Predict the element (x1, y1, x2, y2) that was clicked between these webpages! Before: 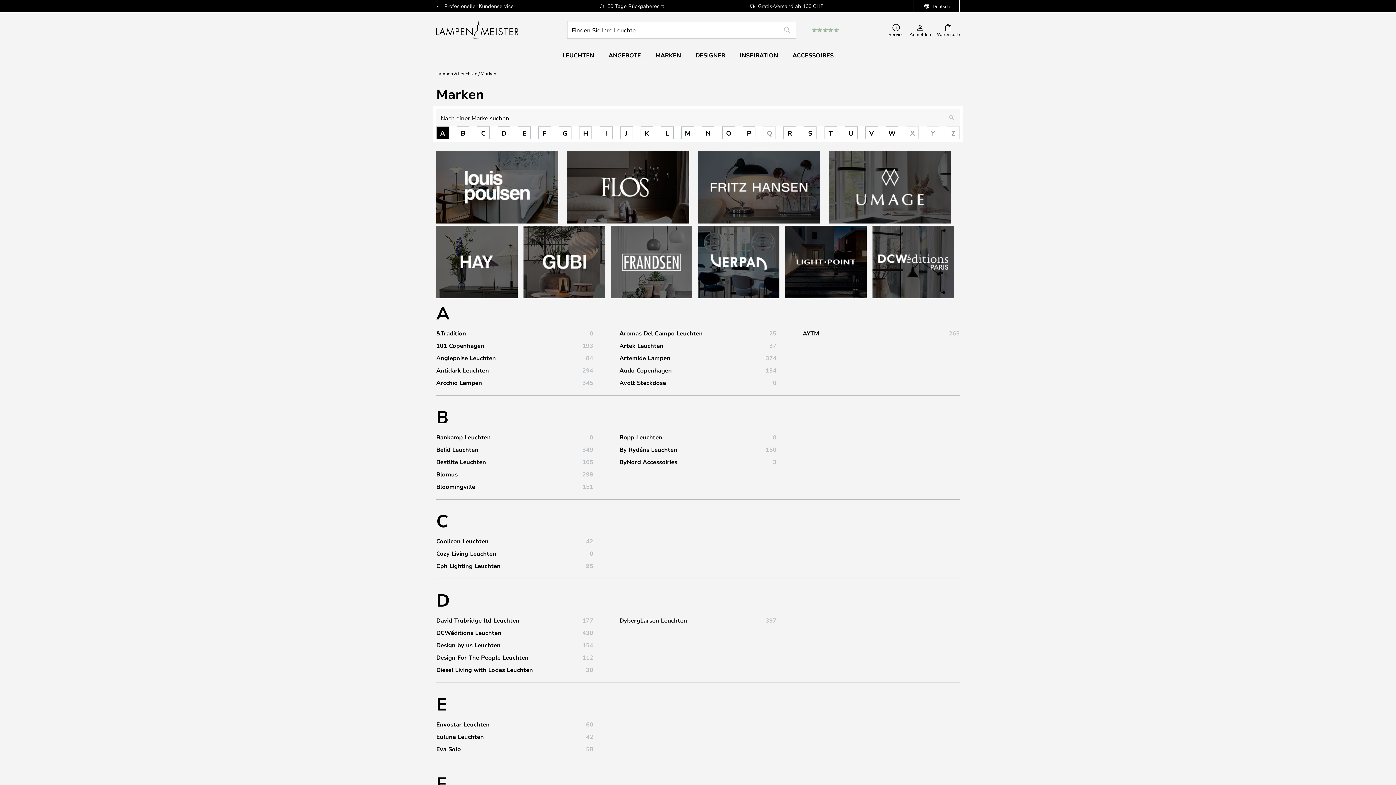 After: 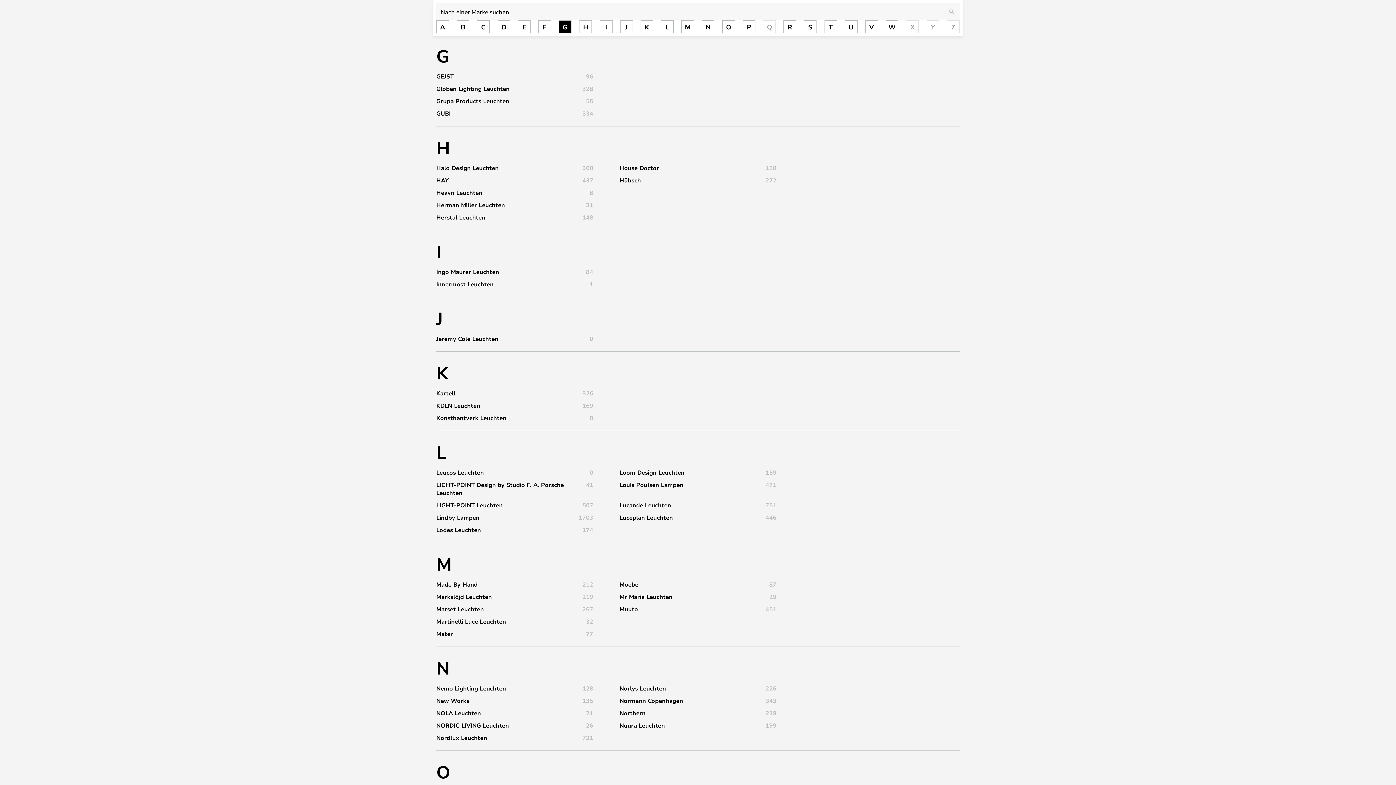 Action: bbox: (558, 126, 571, 139) label: G